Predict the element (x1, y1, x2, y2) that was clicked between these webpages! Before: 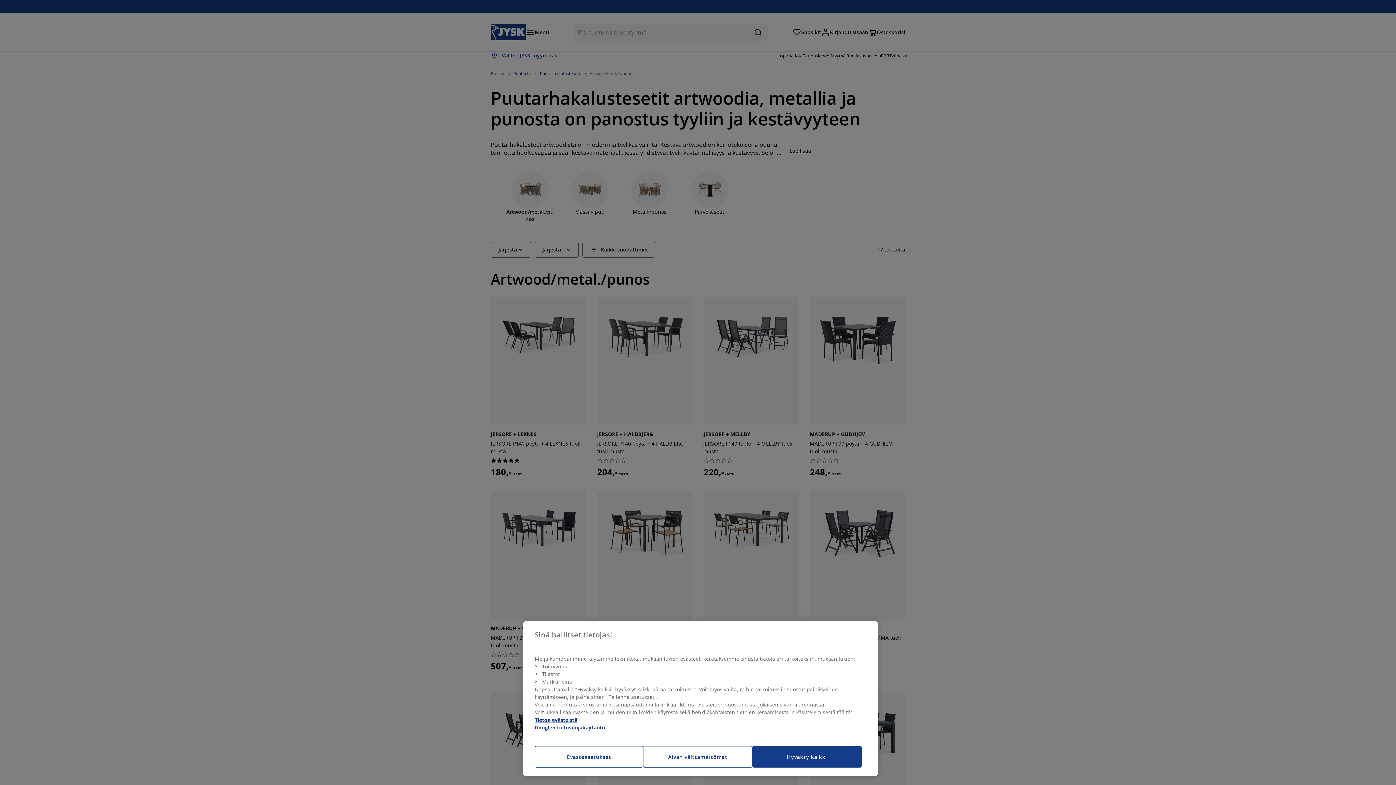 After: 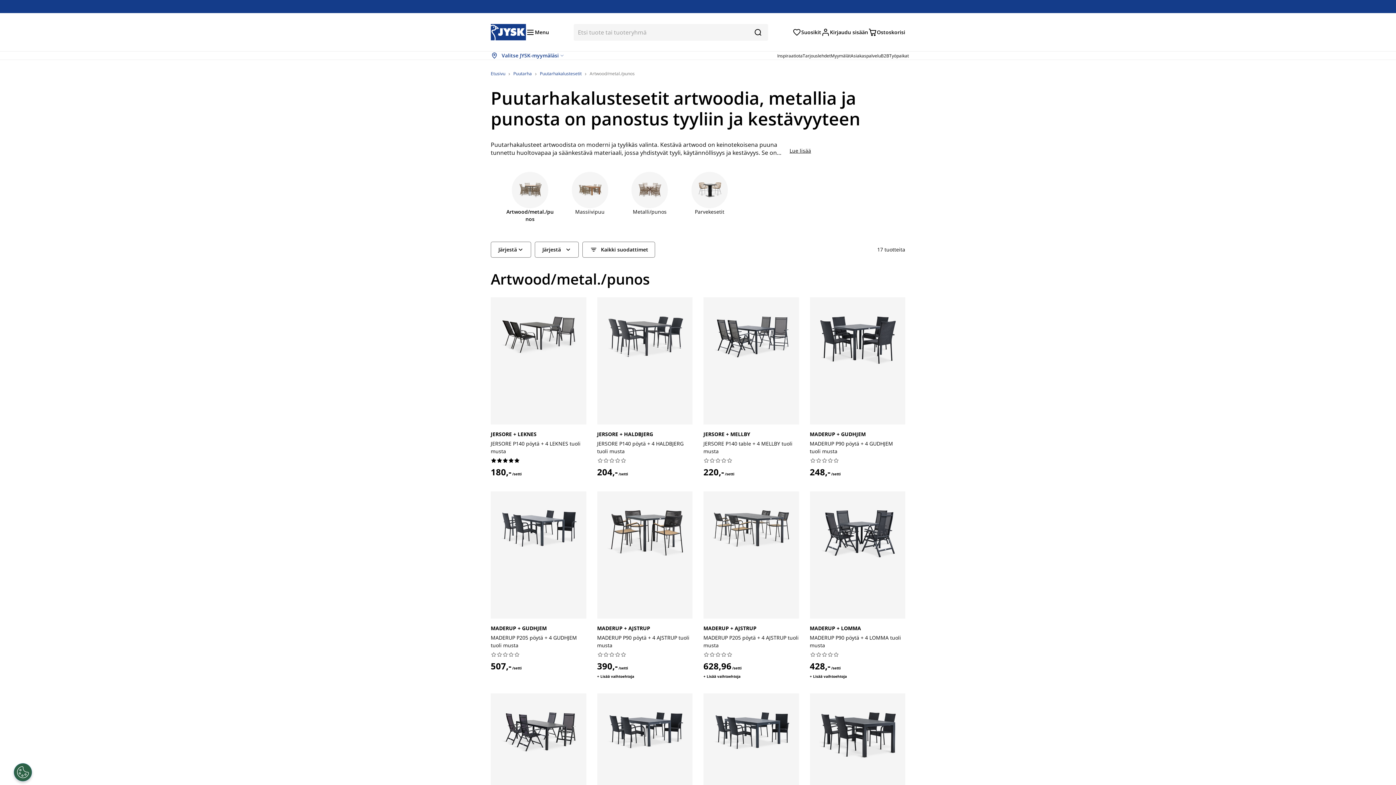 Action: bbox: (643, 746, 752, 768) label: Aivan välttämättömät